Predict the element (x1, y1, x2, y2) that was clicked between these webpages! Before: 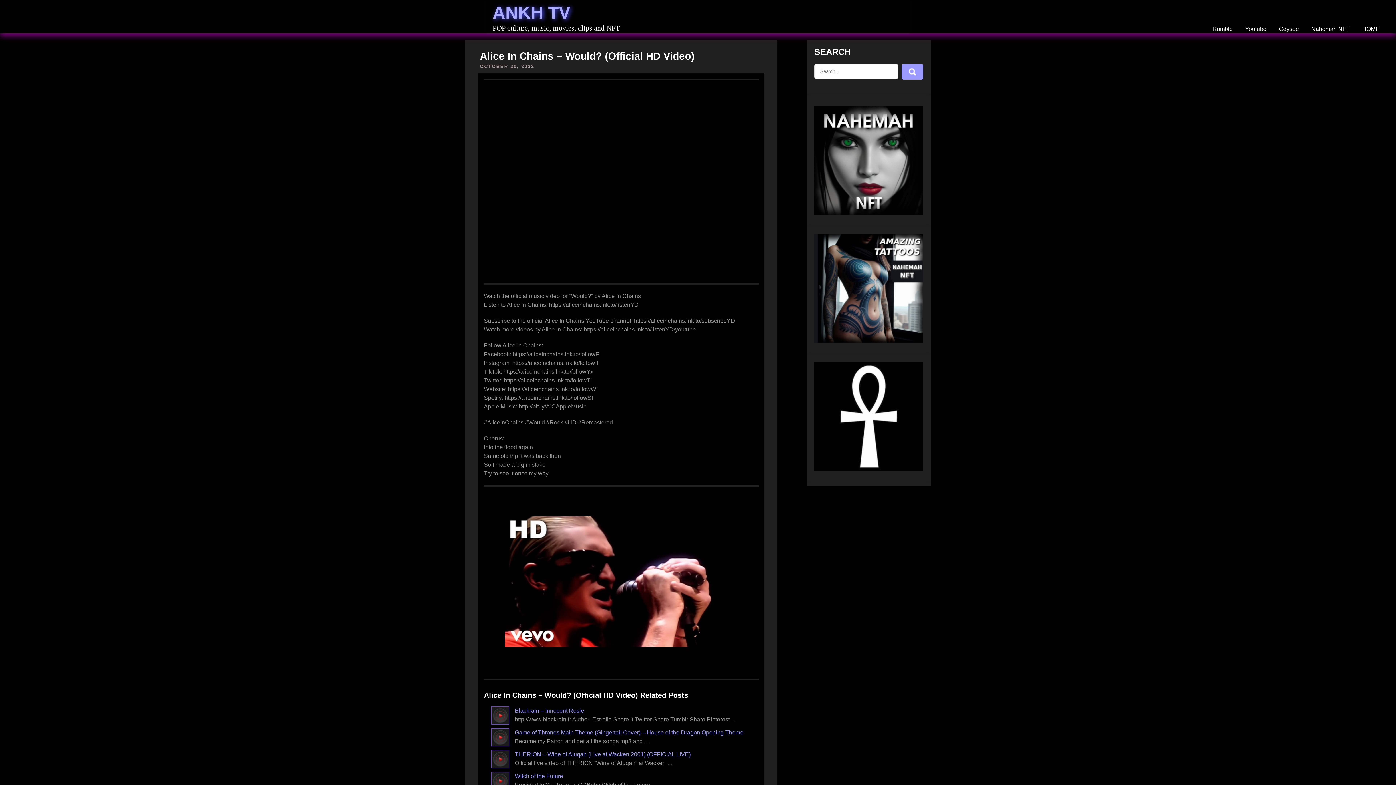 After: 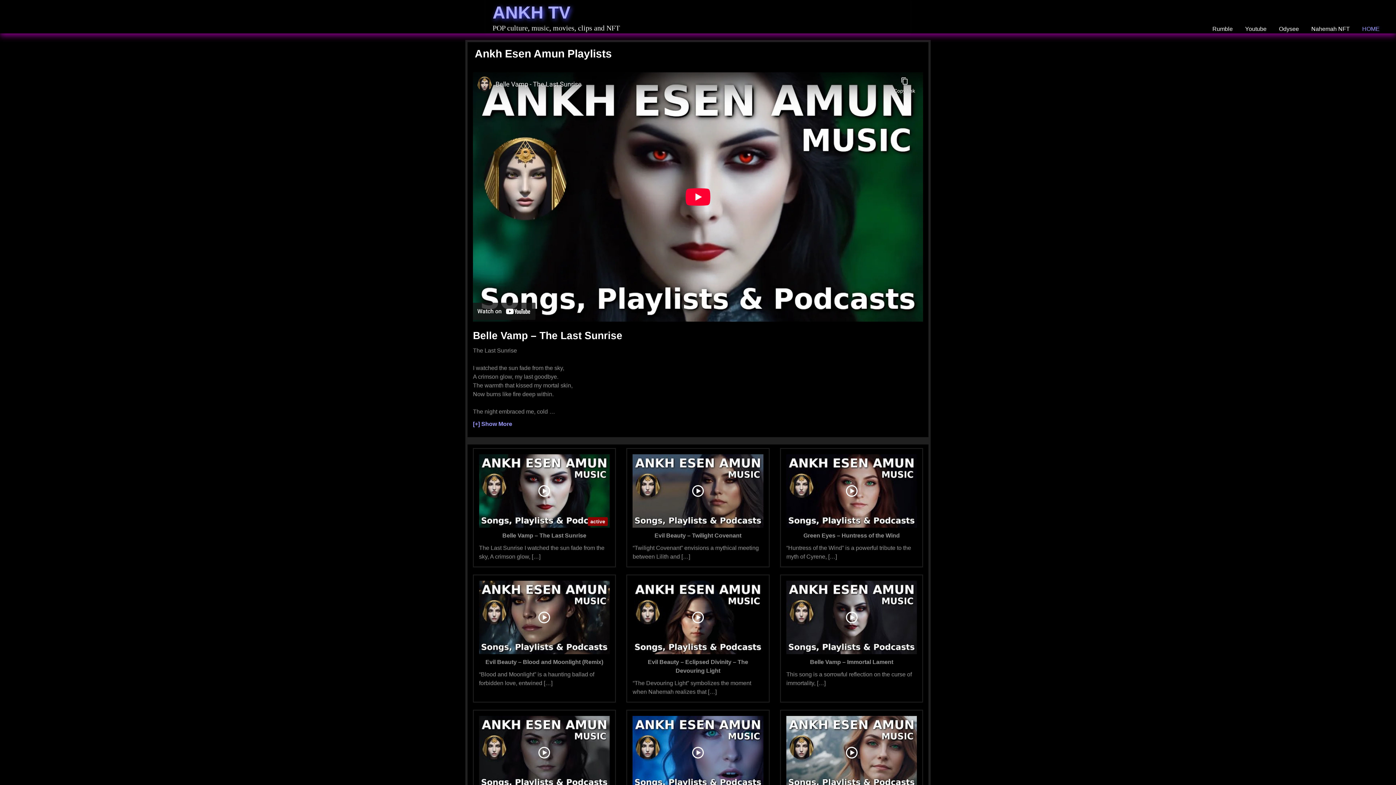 Action: bbox: (492, 2, 570, 22) label: ANKH TV